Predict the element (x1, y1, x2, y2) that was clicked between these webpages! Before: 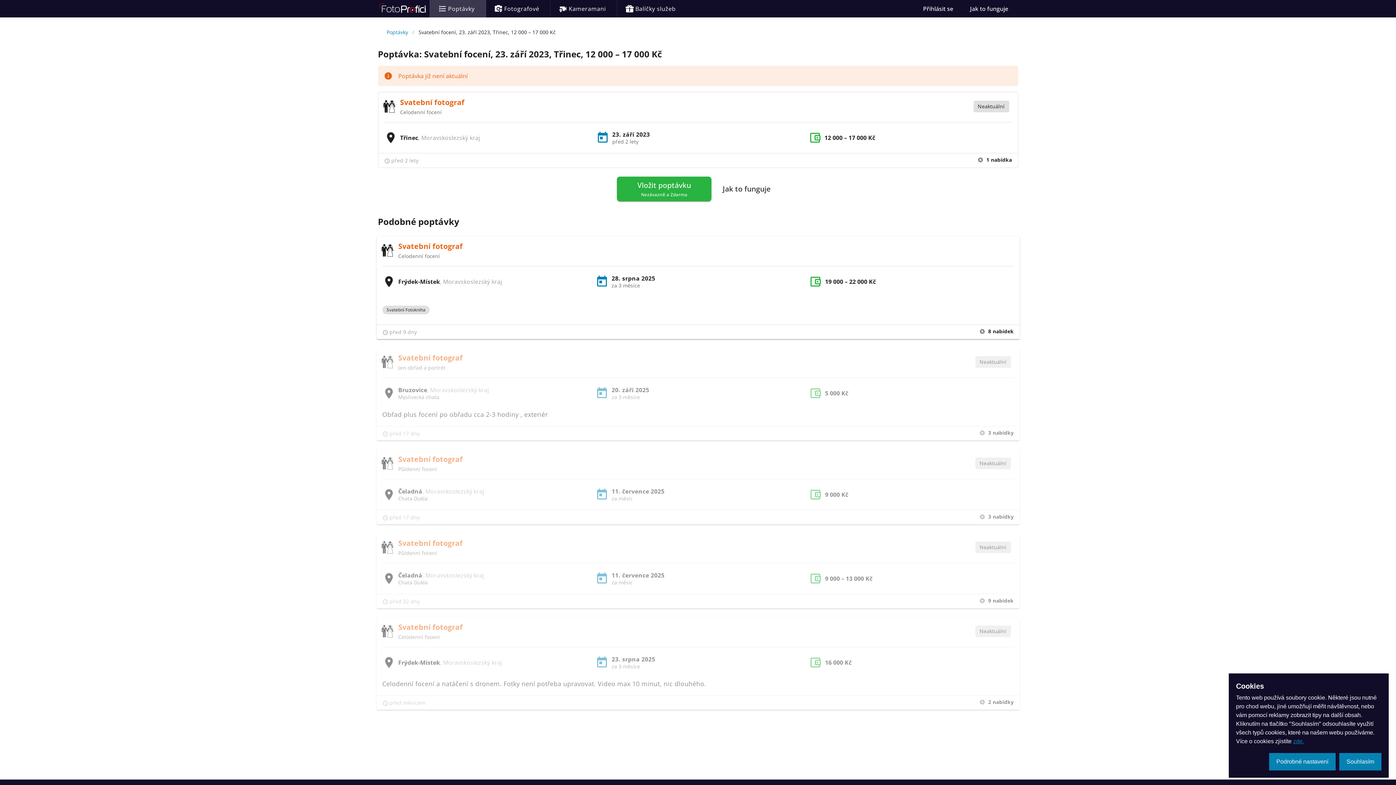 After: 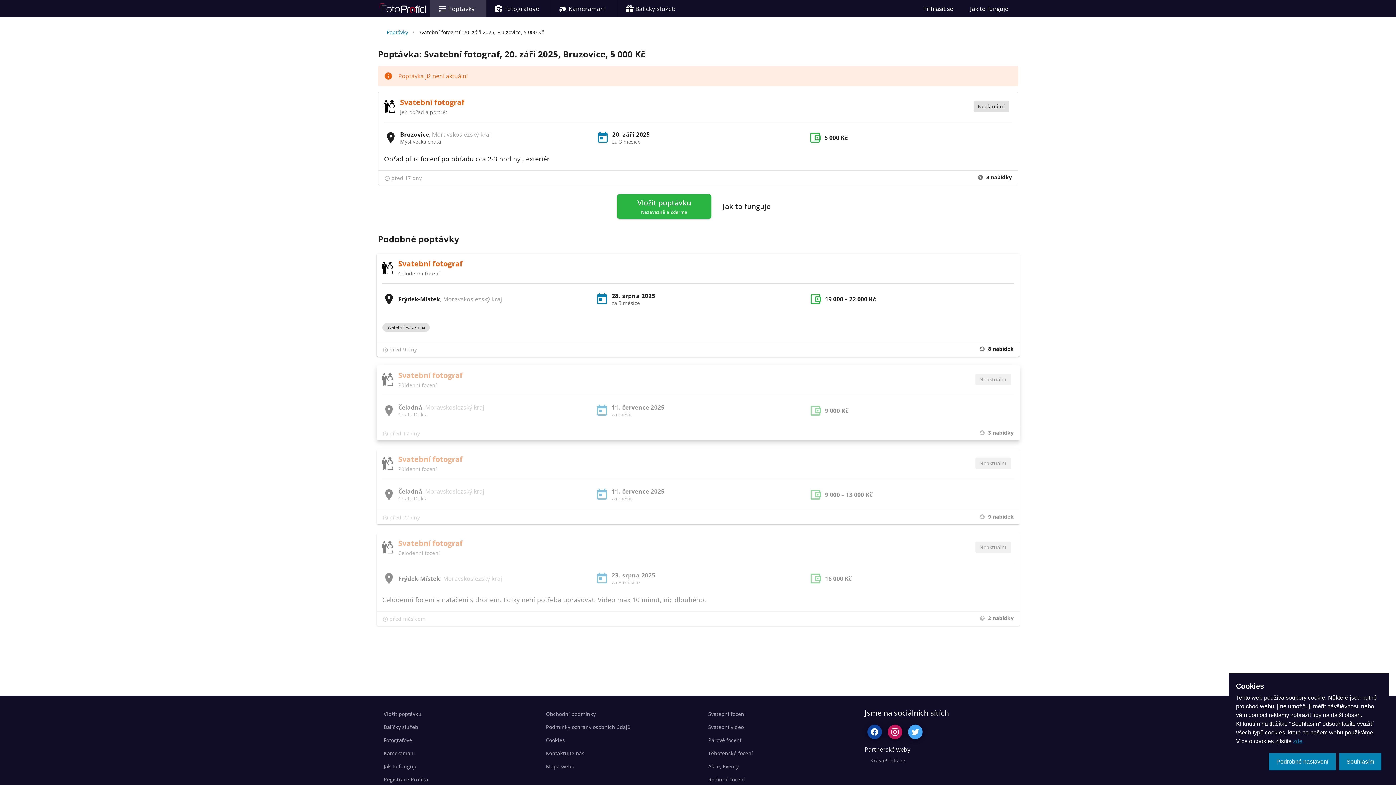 Action: label: Svatební fotograf
Jen obřad a portrét
Neaktuální
Bruzovice, Moravskoslezský kraj
Myslivecká chata
20. září 2025
za 3 měsíce
5 000 Kč

Obřad plus focení po obřadu cca 2-3 hodiny , exteriér 

před 17 dny
3 nabídky bbox: (376, 348, 1019, 440)